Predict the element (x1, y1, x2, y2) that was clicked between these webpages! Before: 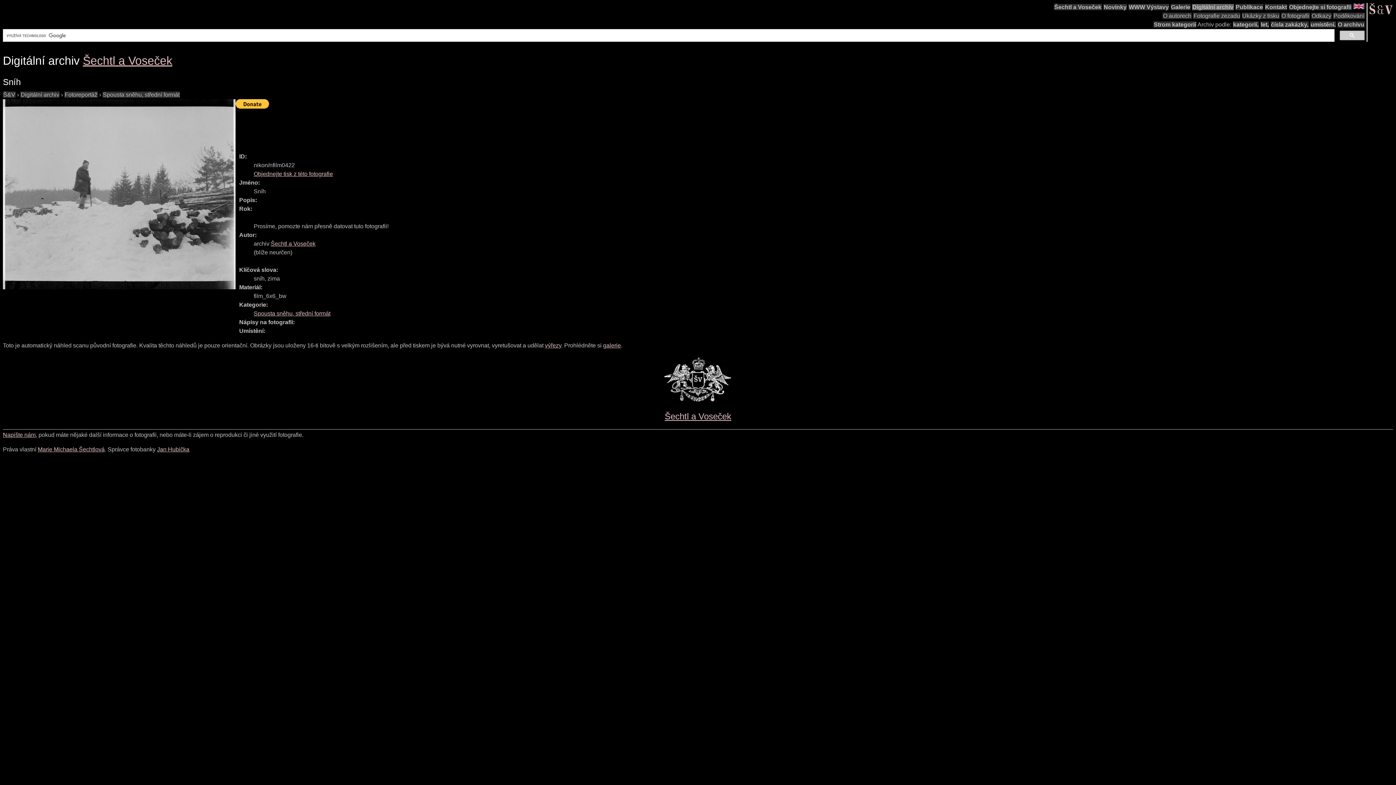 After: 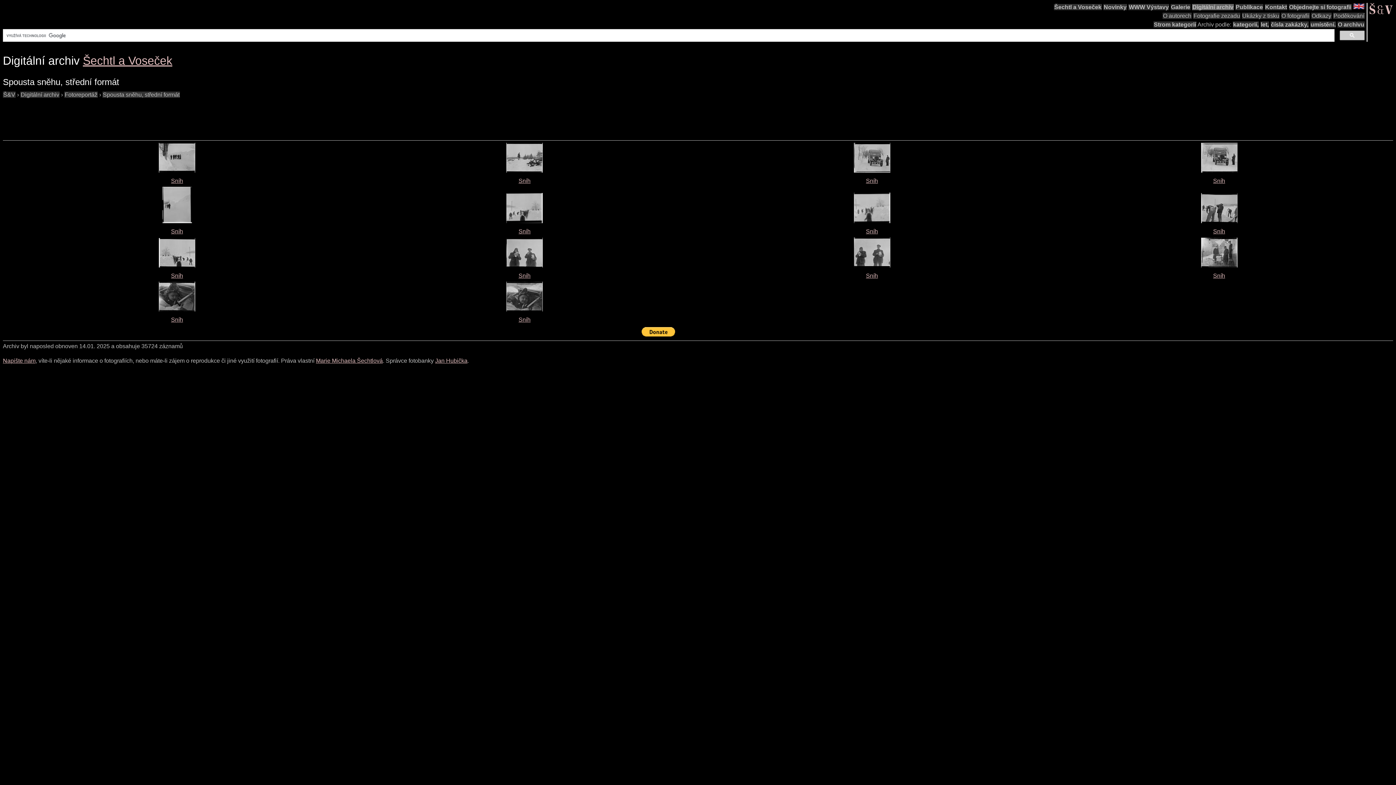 Action: bbox: (253, 310, 330, 316) label: Spousta sněhu, střední formát